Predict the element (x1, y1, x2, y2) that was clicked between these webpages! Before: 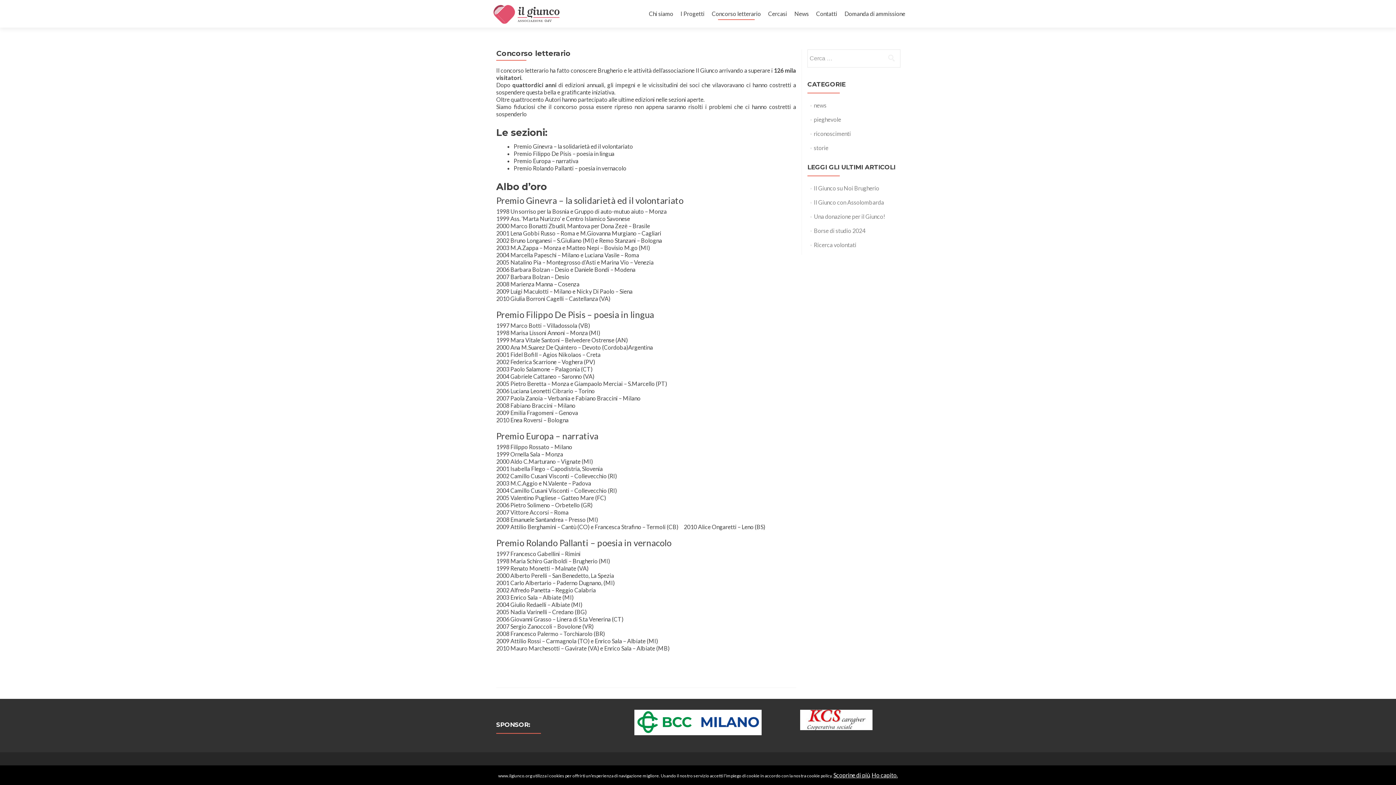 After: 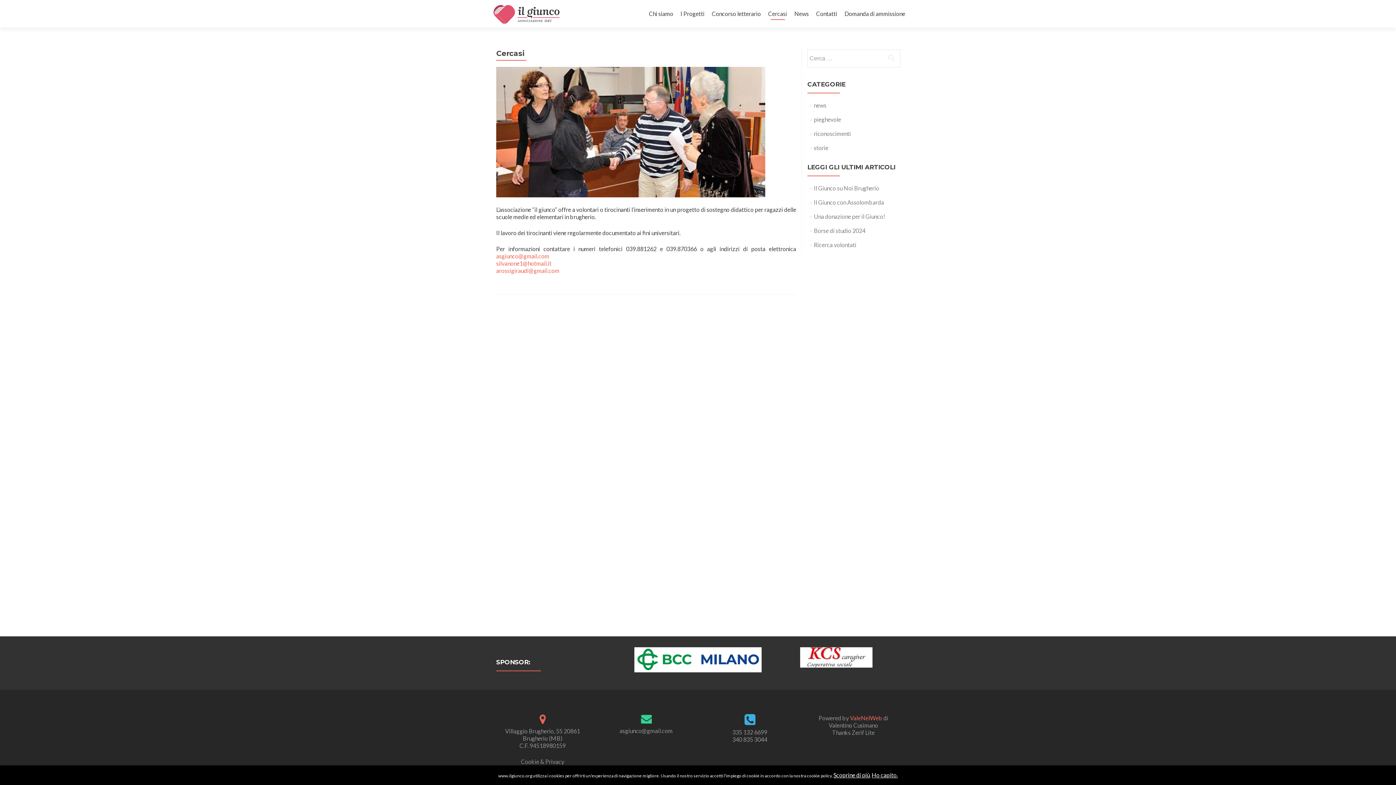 Action: bbox: (768, 7, 787, 20) label: Cercasi